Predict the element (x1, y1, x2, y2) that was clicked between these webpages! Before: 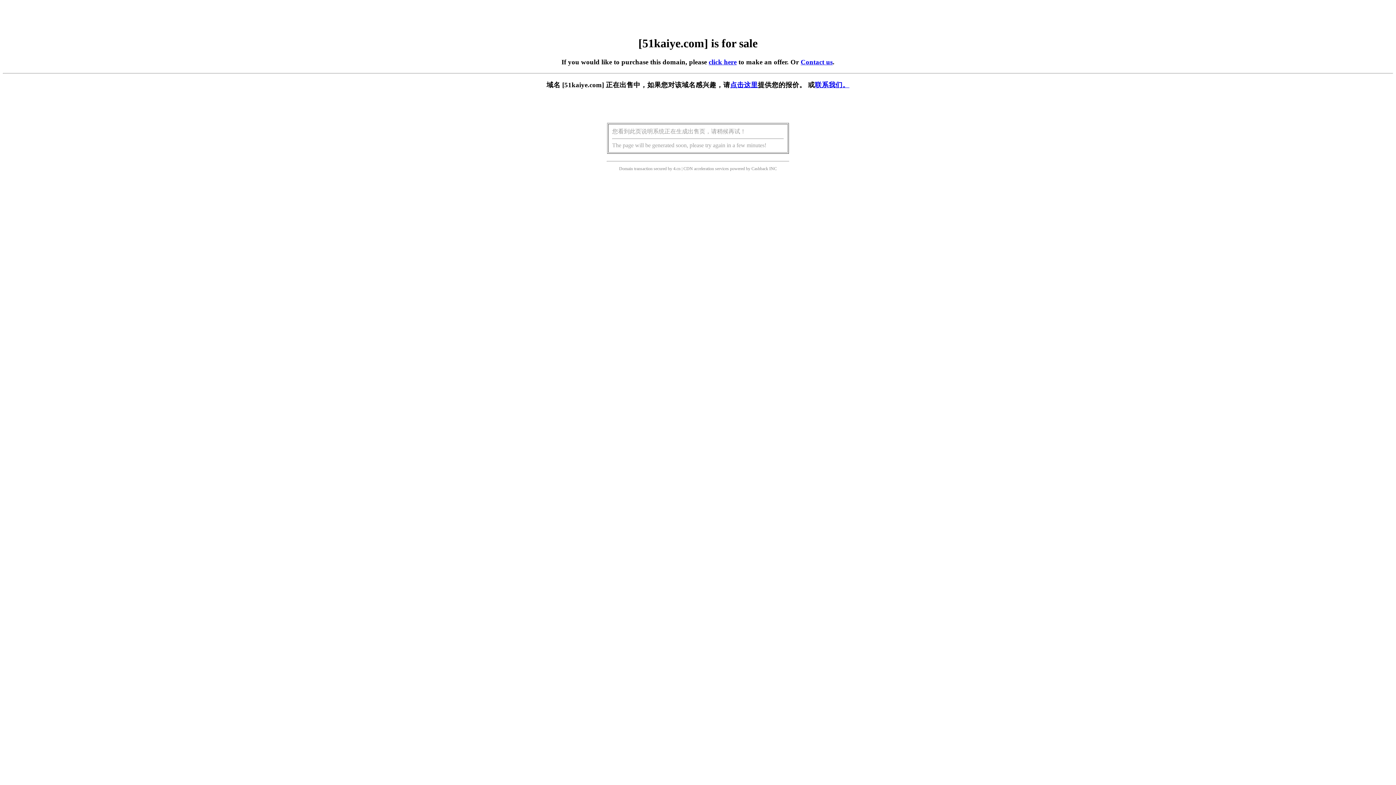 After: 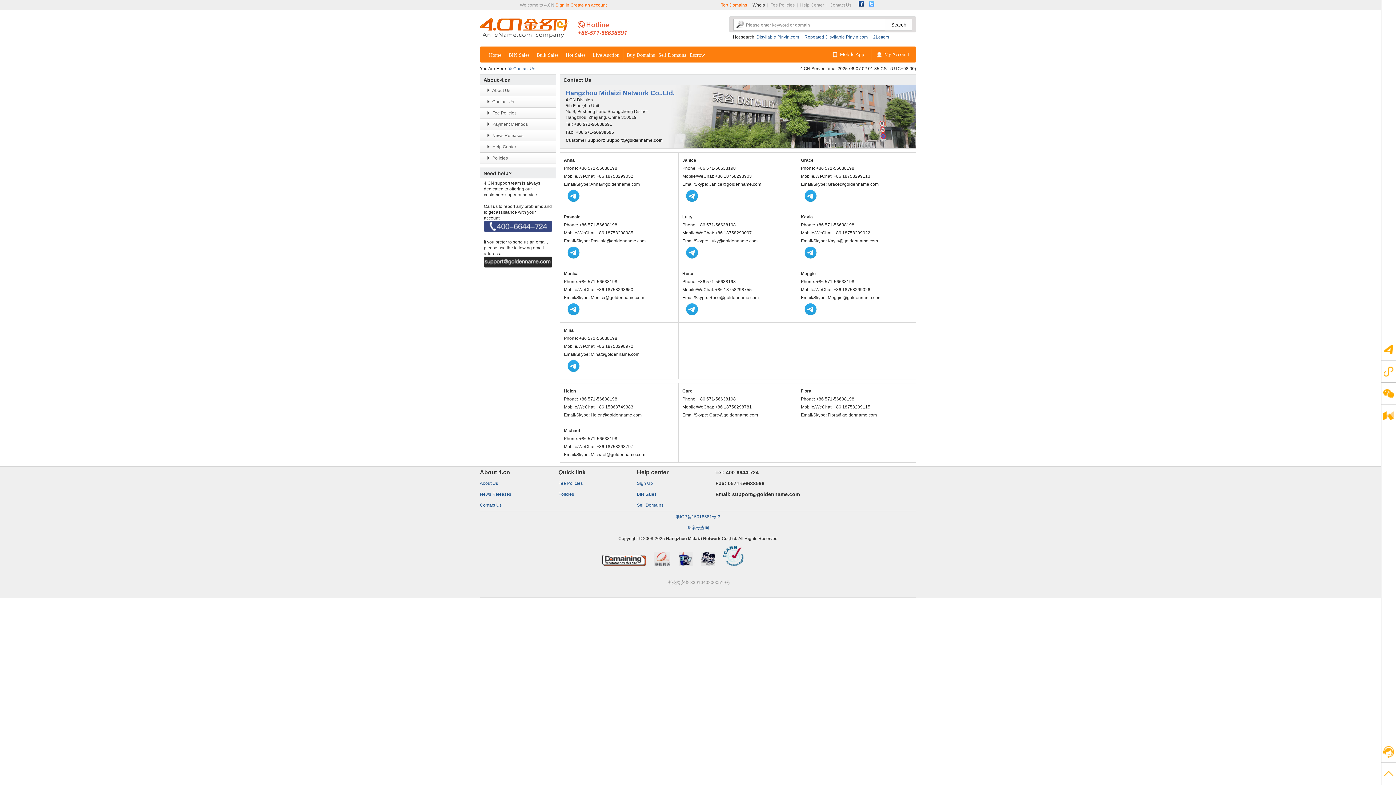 Action: bbox: (800, 58, 832, 65) label: Contact us